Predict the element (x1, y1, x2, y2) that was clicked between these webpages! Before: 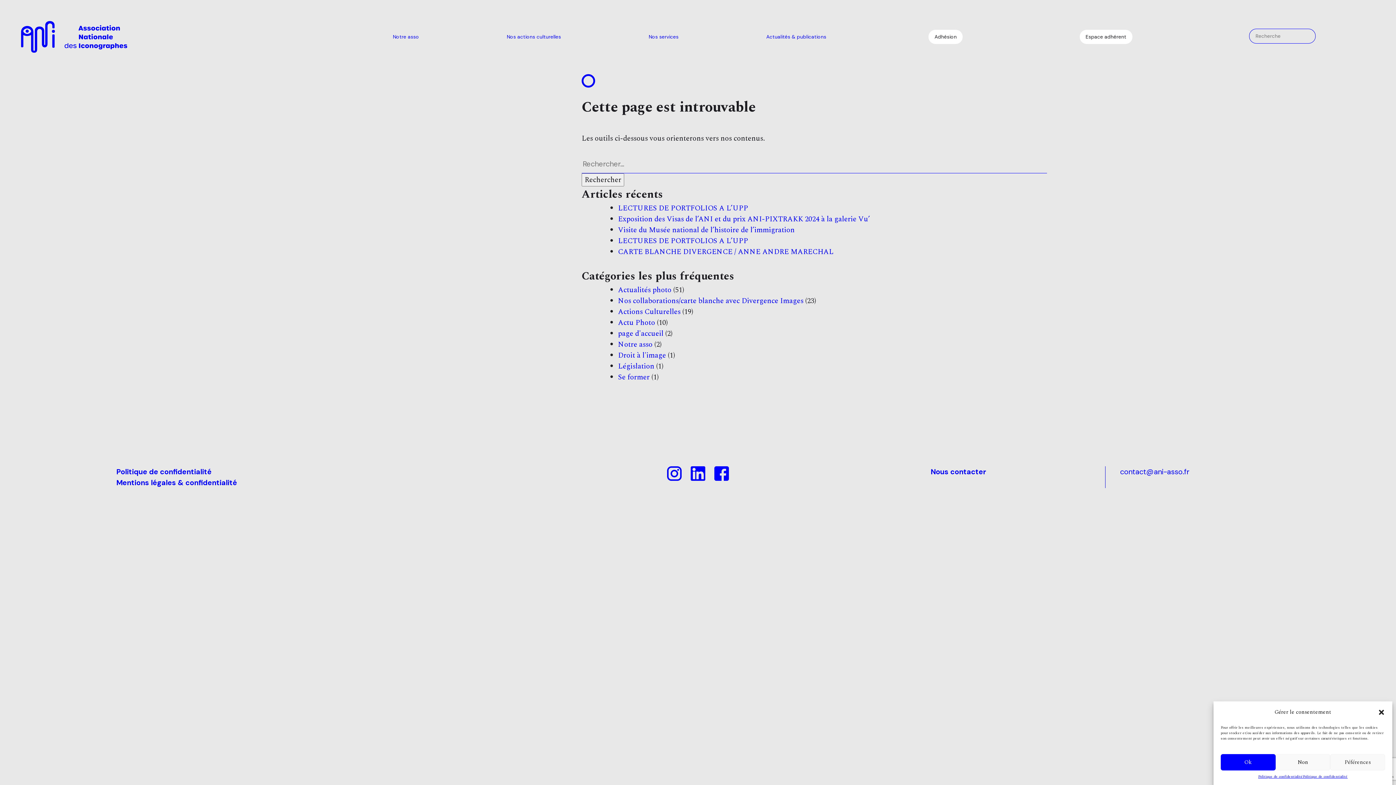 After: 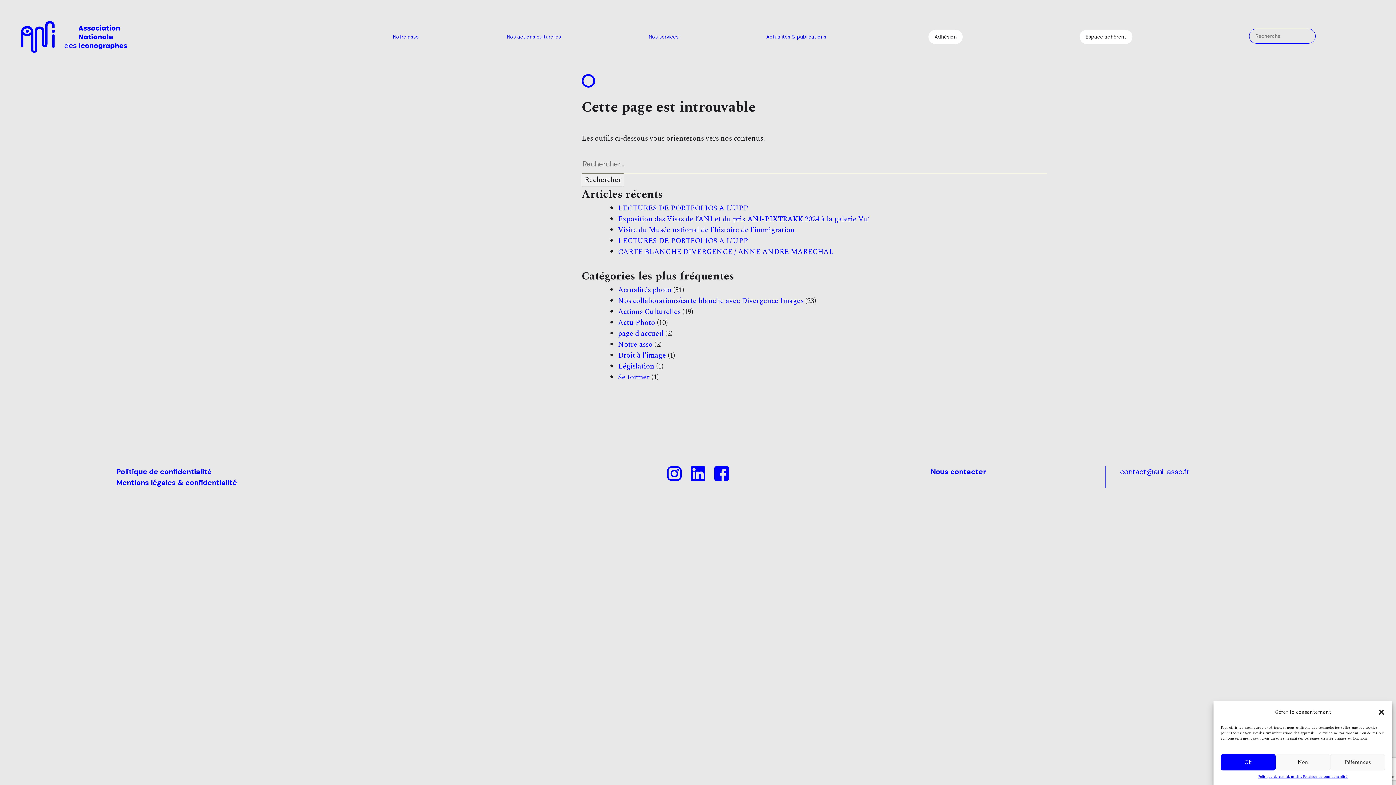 Action: bbox: (667, 473, 681, 483)